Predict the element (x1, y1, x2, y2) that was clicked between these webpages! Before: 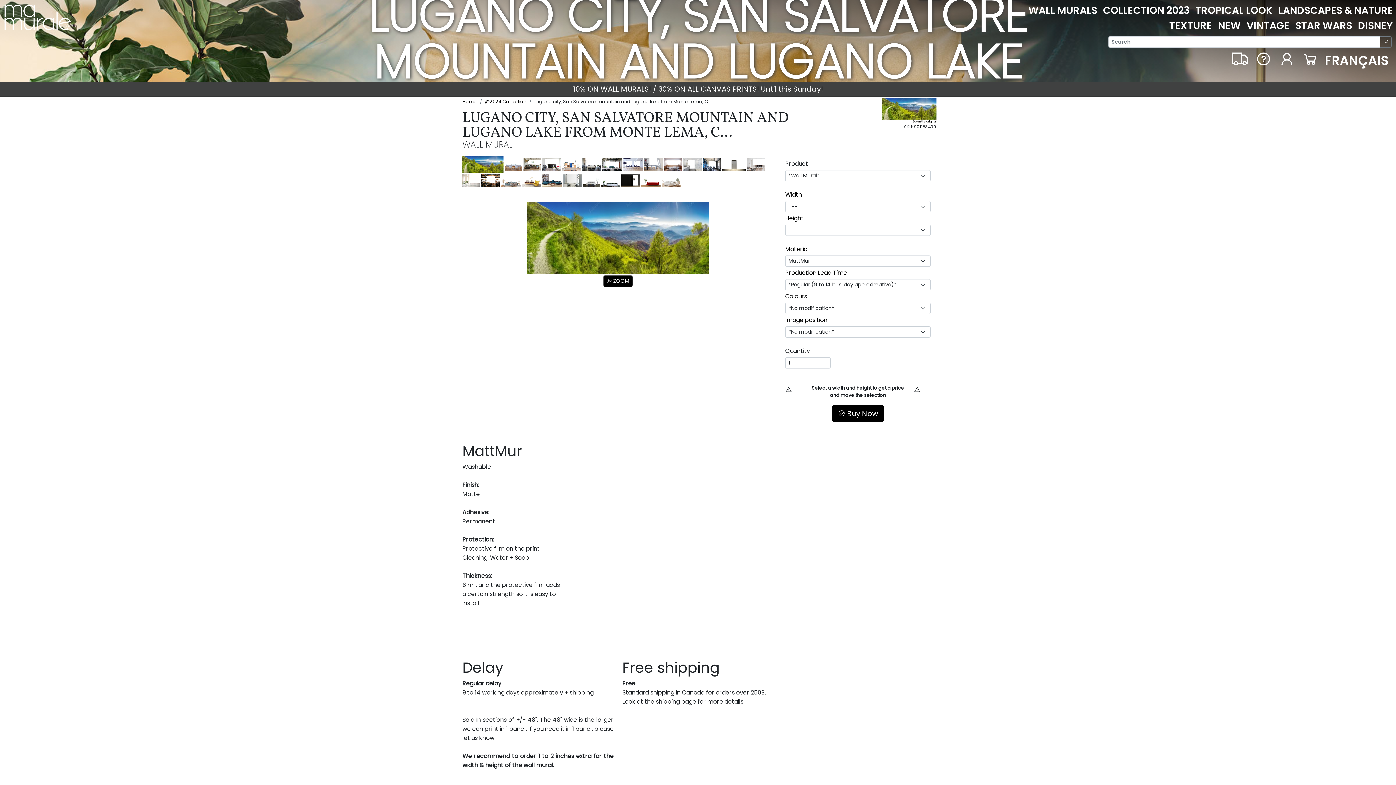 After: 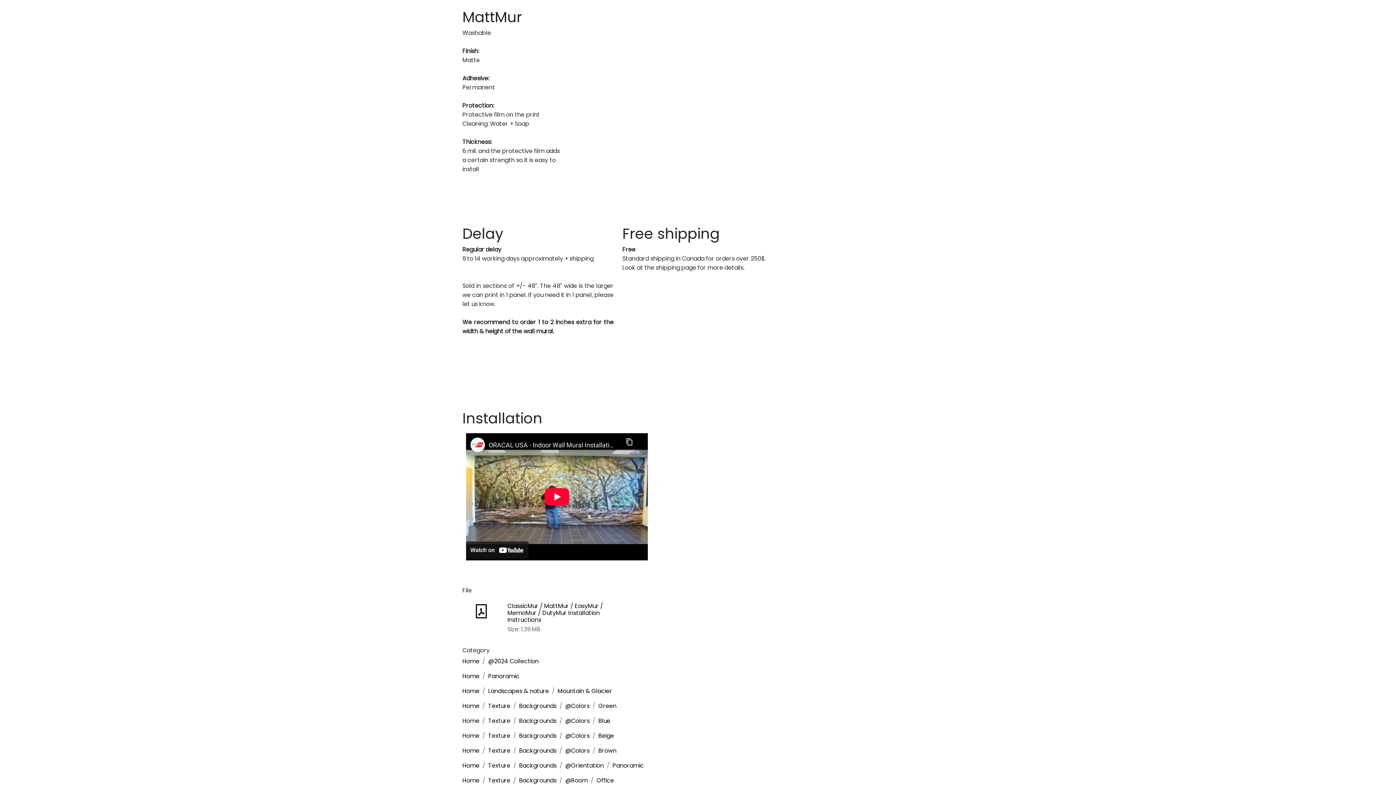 Action: bbox: (785, 214, 804, 222) label: Height